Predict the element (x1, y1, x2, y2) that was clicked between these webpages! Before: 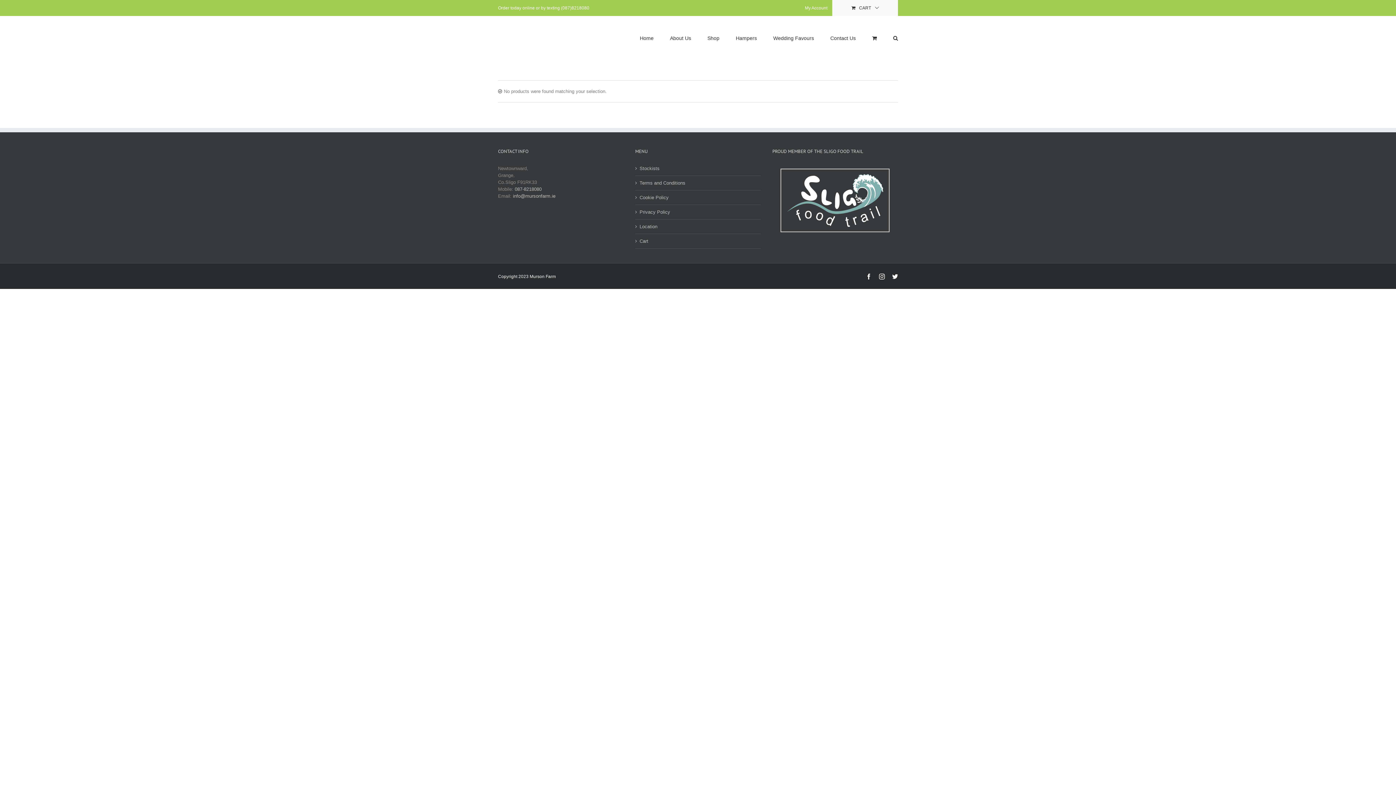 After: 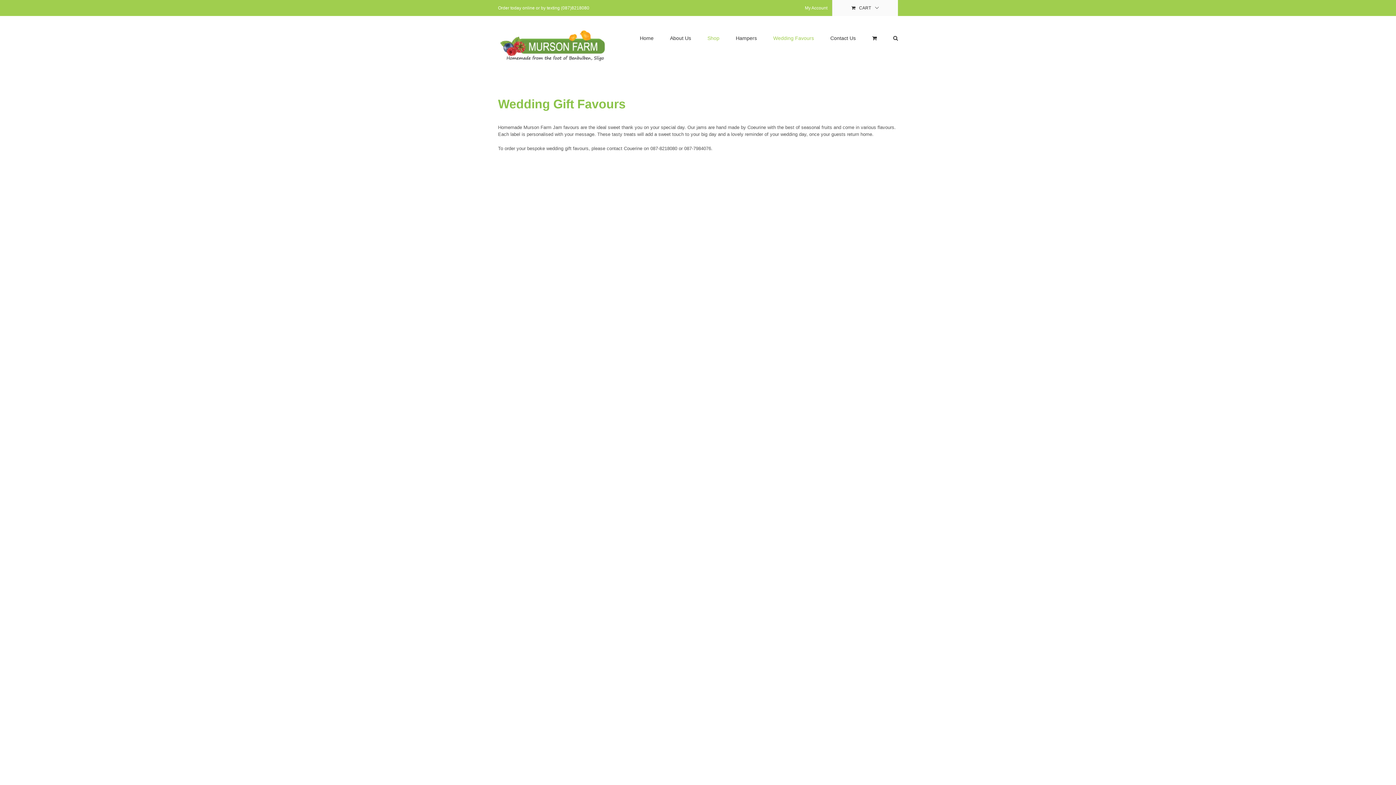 Action: bbox: (773, 16, 814, 60) label: Wedding Favours